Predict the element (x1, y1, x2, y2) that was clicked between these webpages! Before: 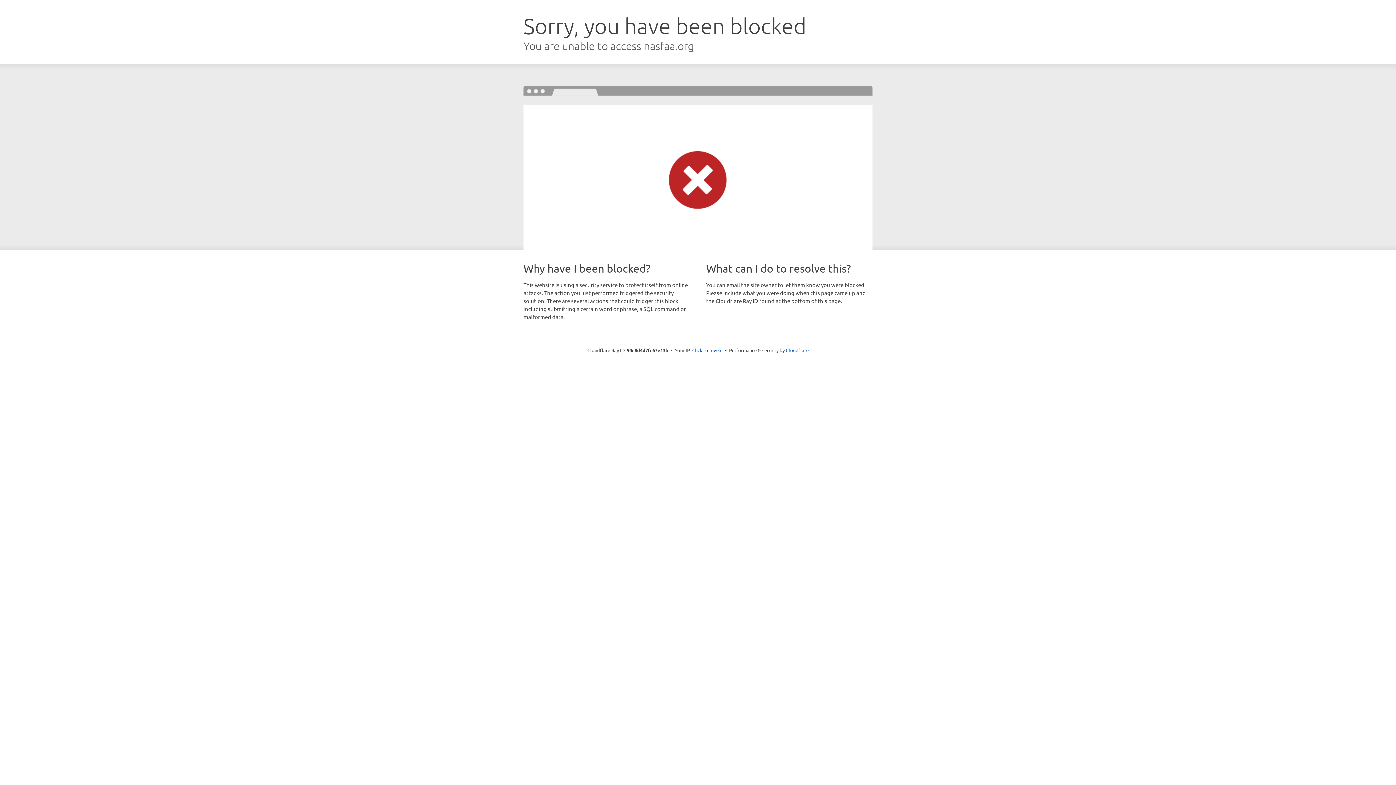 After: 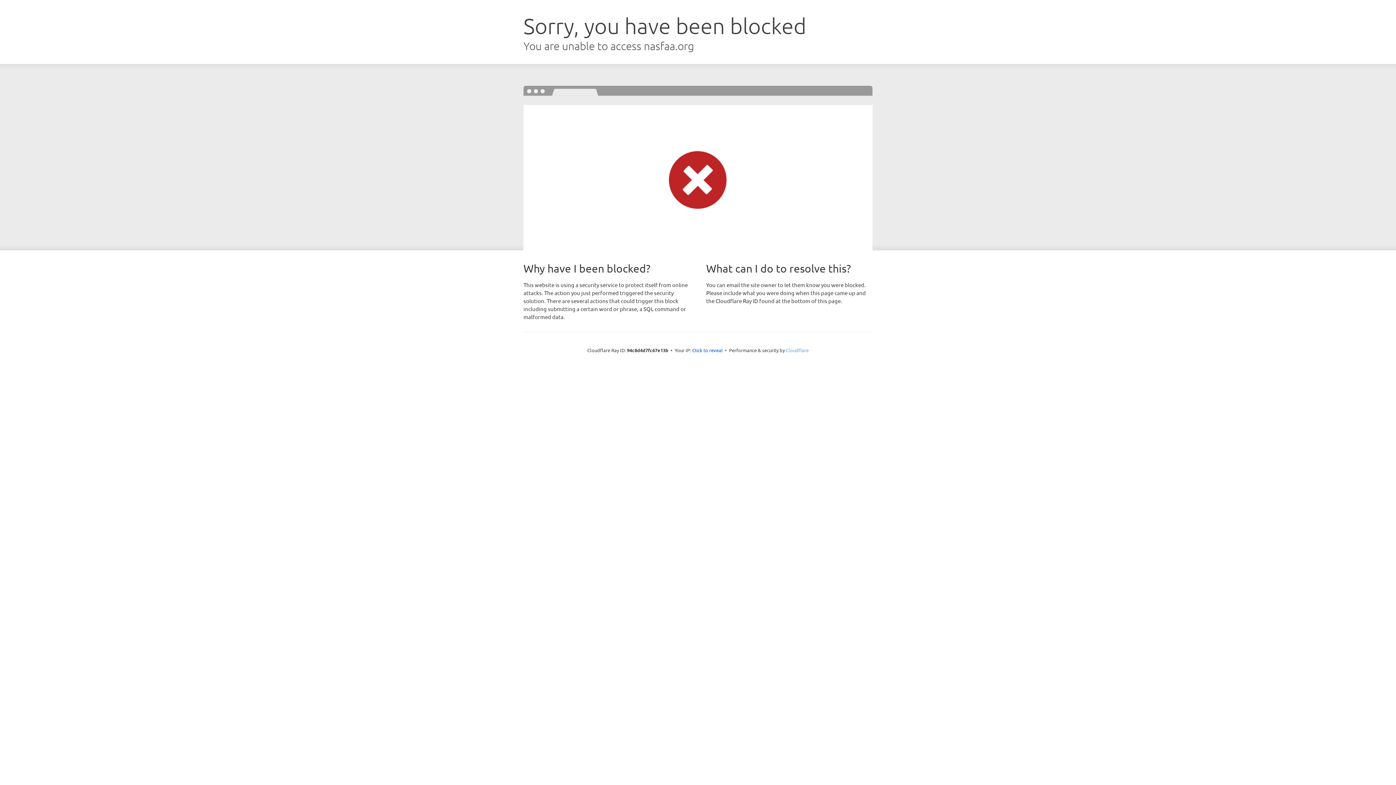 Action: label: Cloudflare bbox: (786, 347, 808, 353)